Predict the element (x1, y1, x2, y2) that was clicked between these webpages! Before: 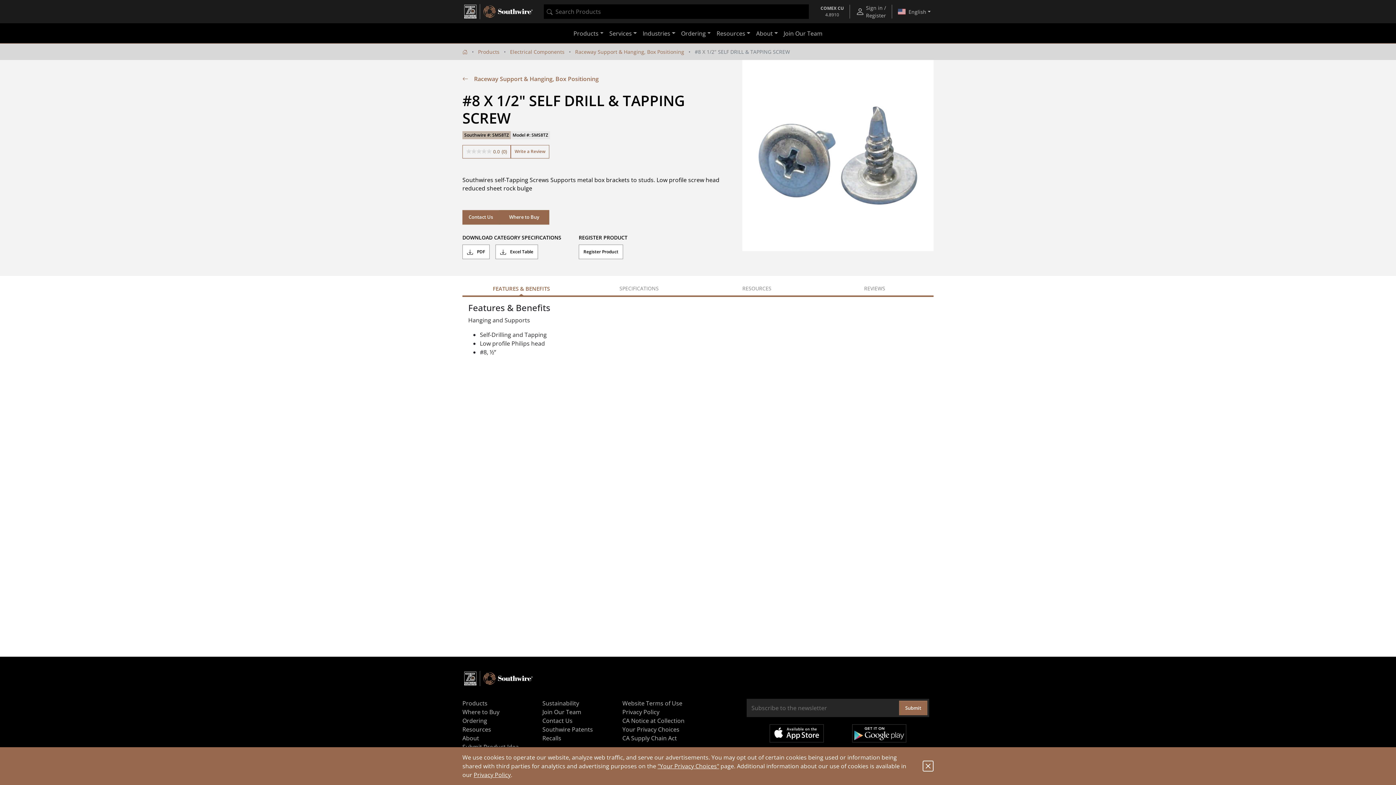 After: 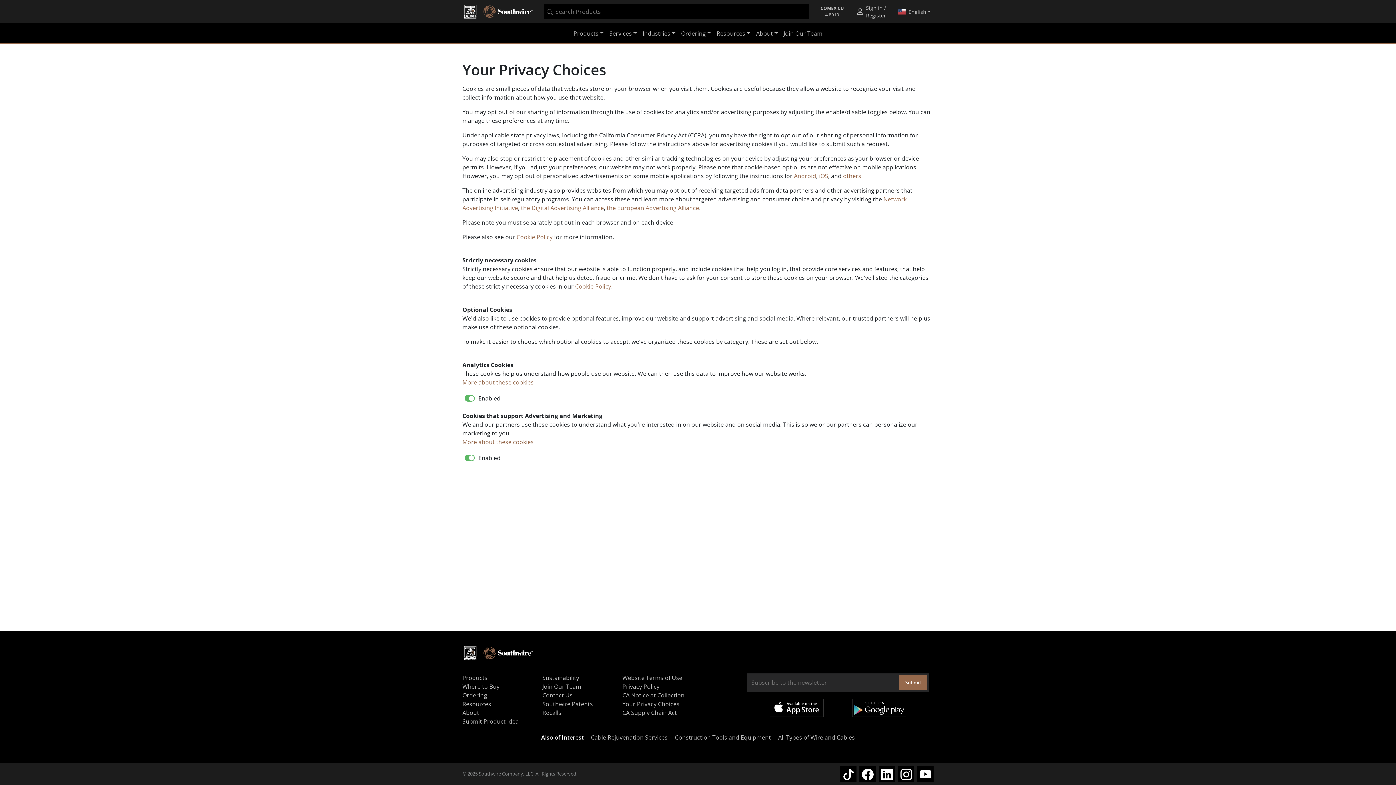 Action: bbox: (657, 762, 719, 770) label: "Your Privacy Choices"